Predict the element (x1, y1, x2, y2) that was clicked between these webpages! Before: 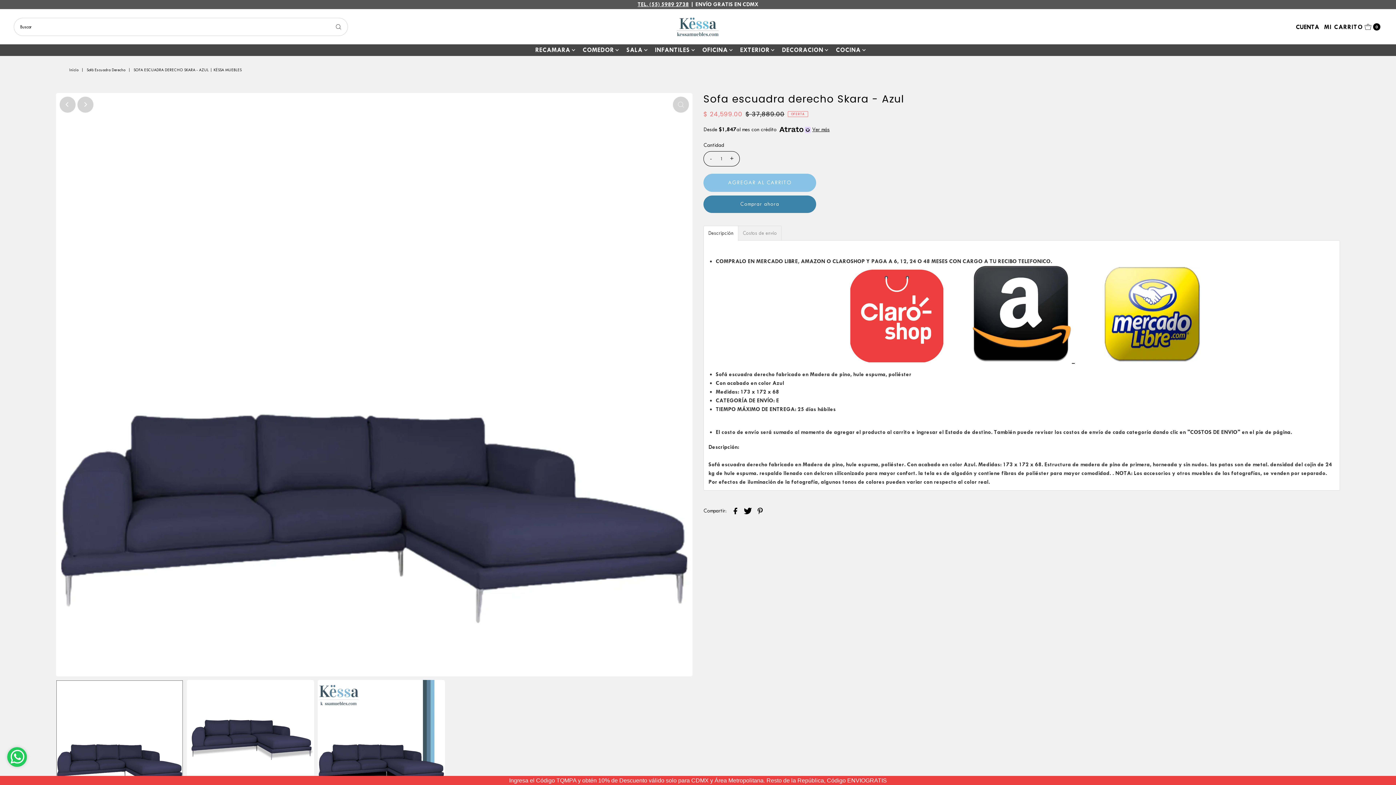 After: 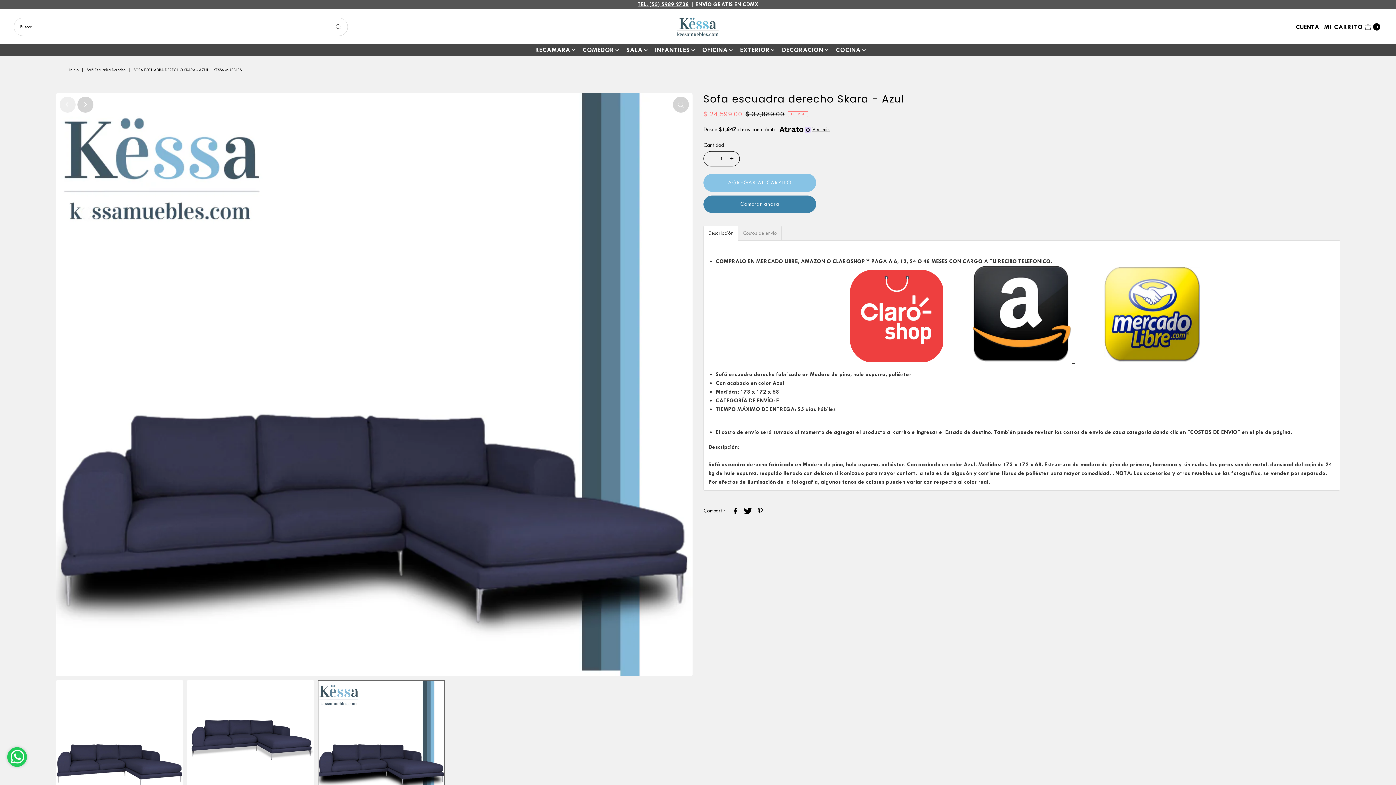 Action: bbox: (59, 96, 75, 112) label: Previous